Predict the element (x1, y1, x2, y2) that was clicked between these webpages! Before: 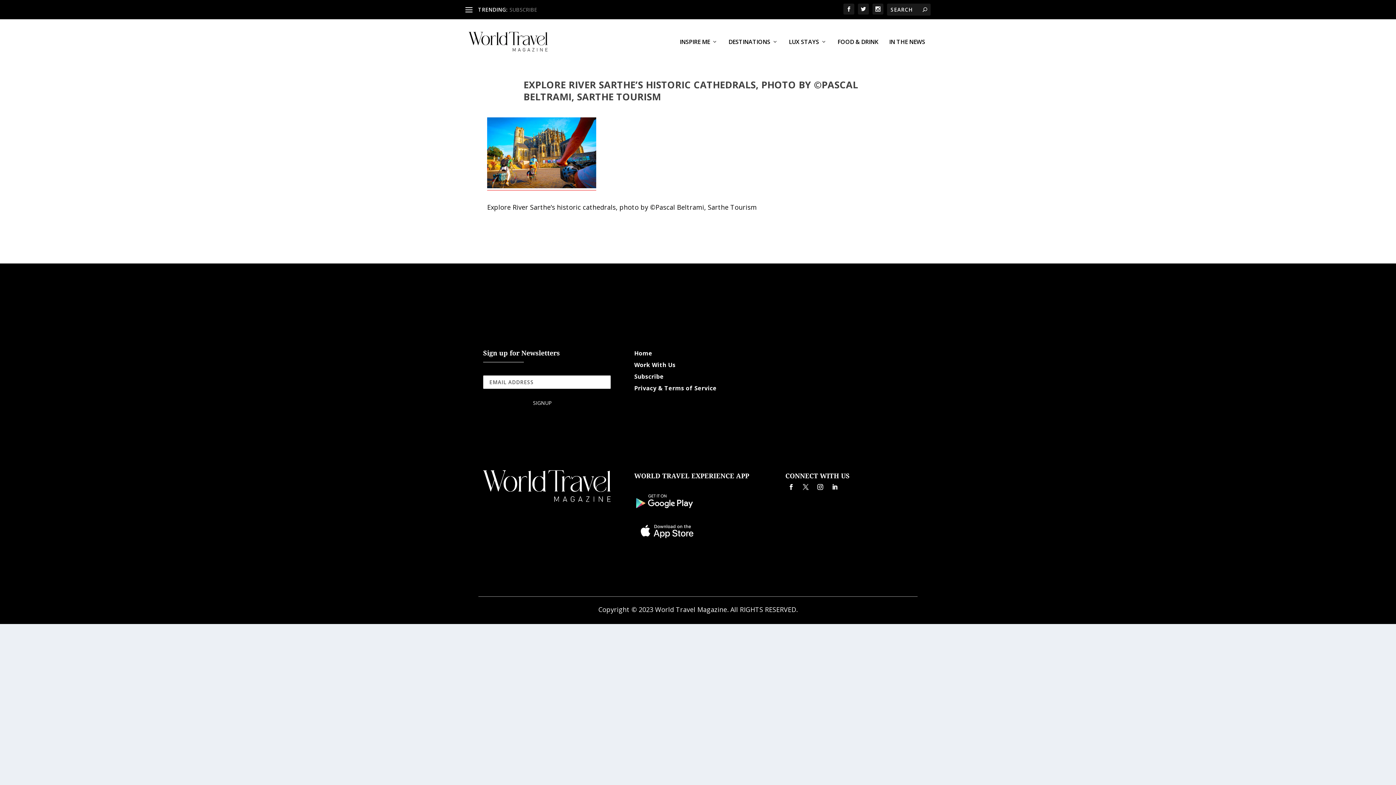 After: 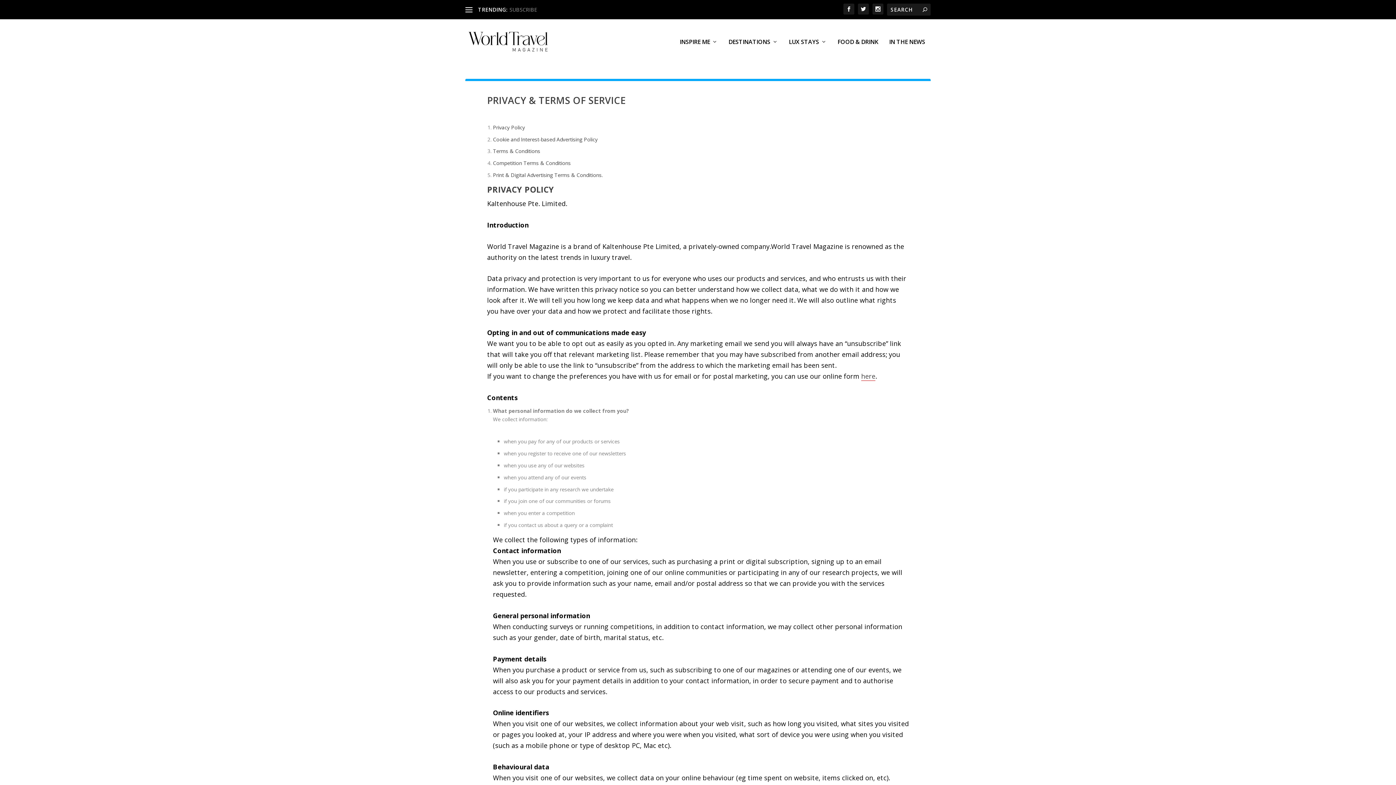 Action: label: Privacy & Terms of Service bbox: (634, 384, 716, 392)